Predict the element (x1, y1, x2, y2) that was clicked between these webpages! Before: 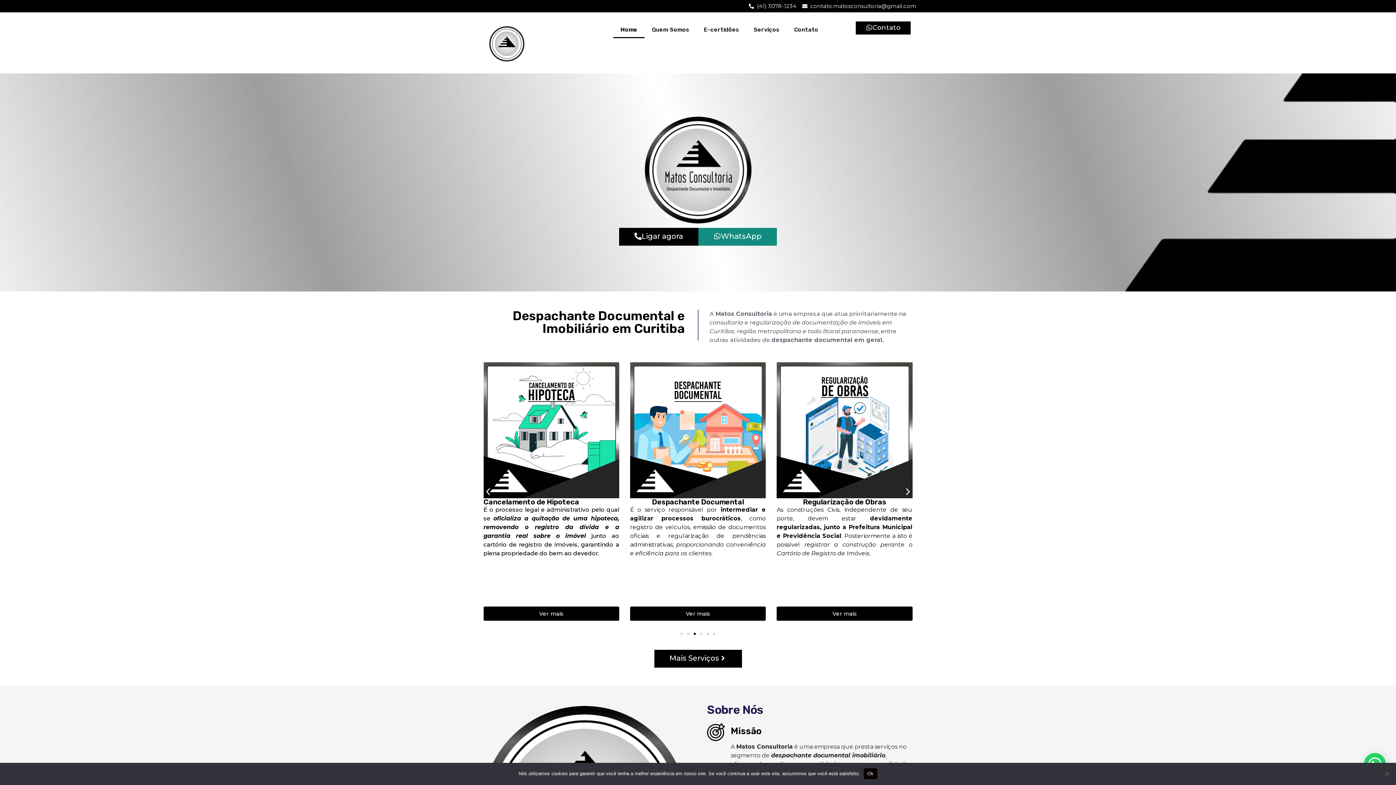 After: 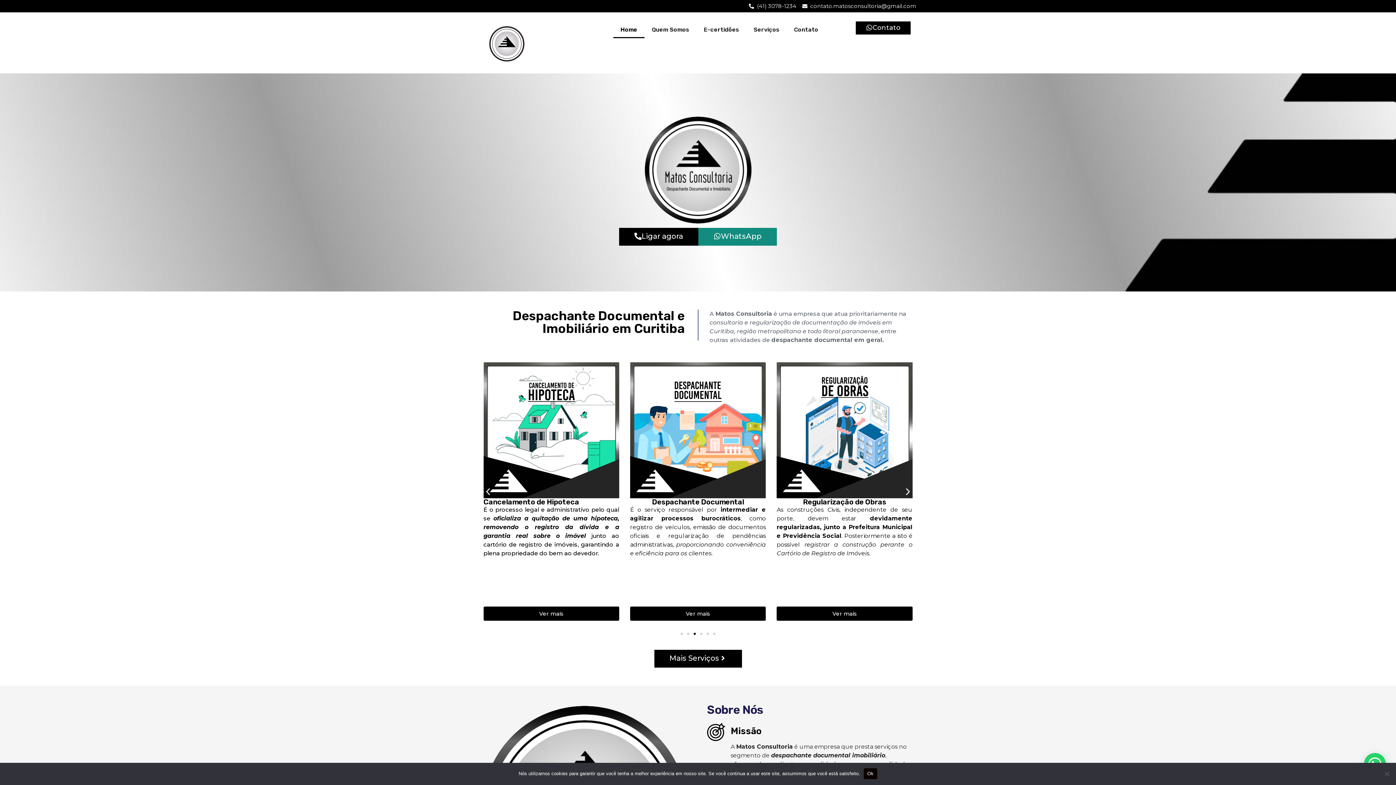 Action: bbox: (693, 633, 696, 635) label: Ir para o slide 3